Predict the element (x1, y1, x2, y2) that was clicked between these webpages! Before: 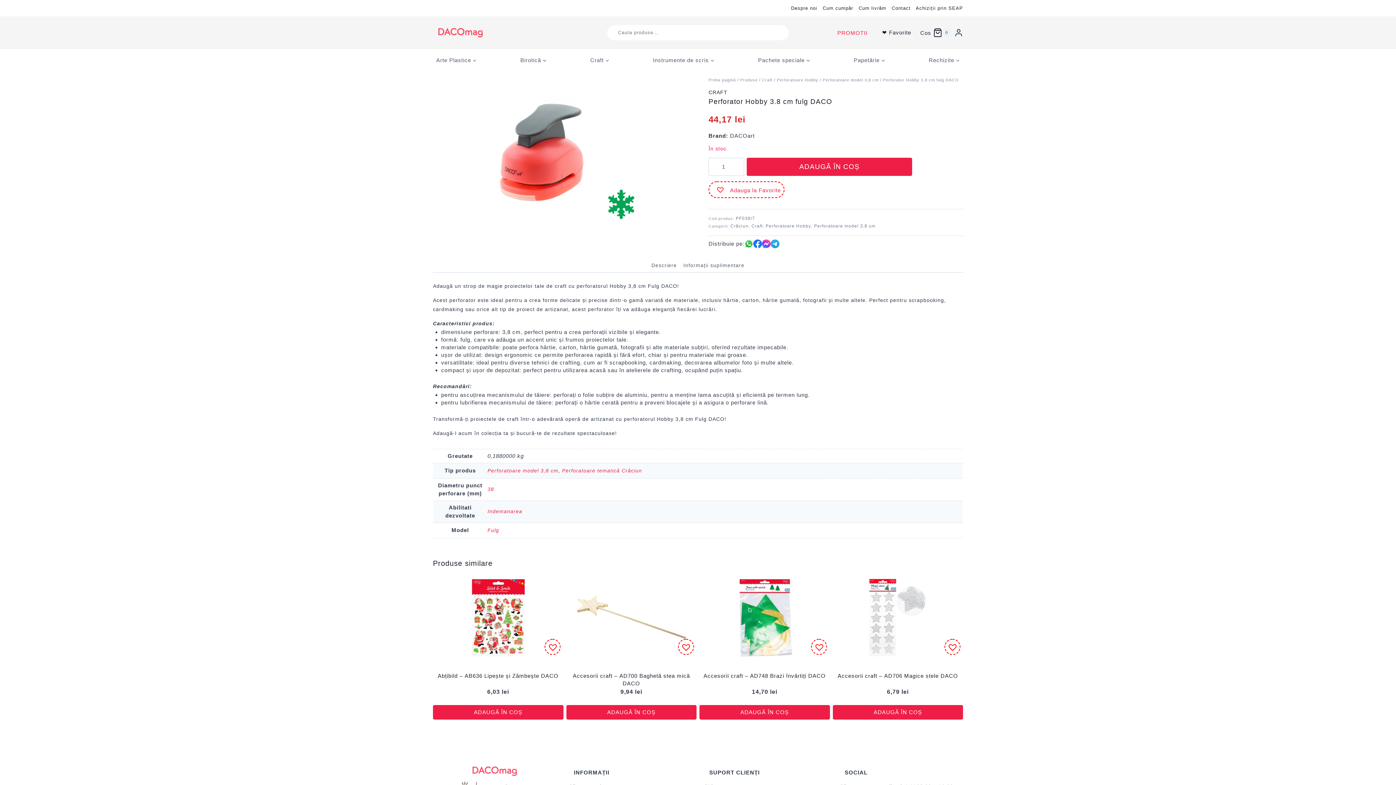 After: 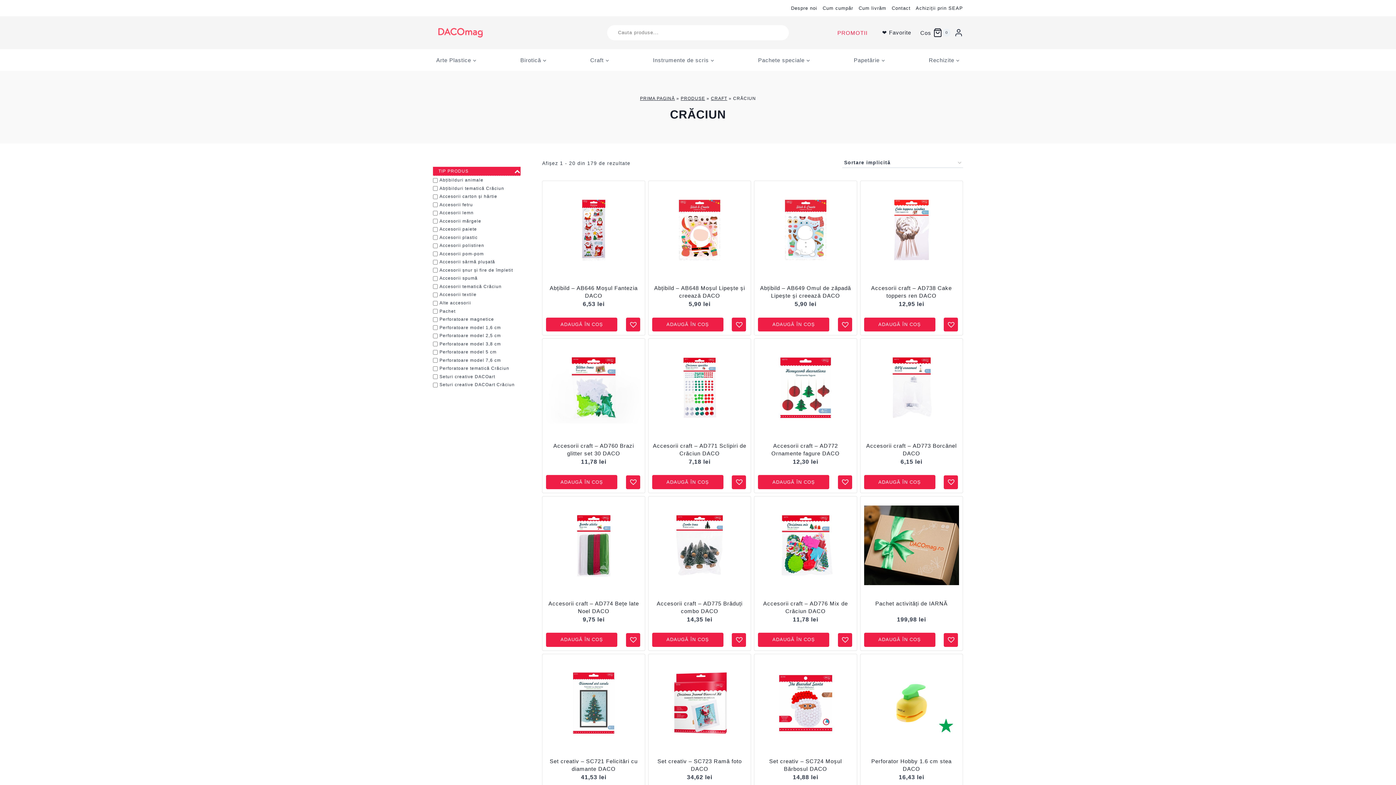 Action: bbox: (730, 223, 748, 228) label: Crăciun